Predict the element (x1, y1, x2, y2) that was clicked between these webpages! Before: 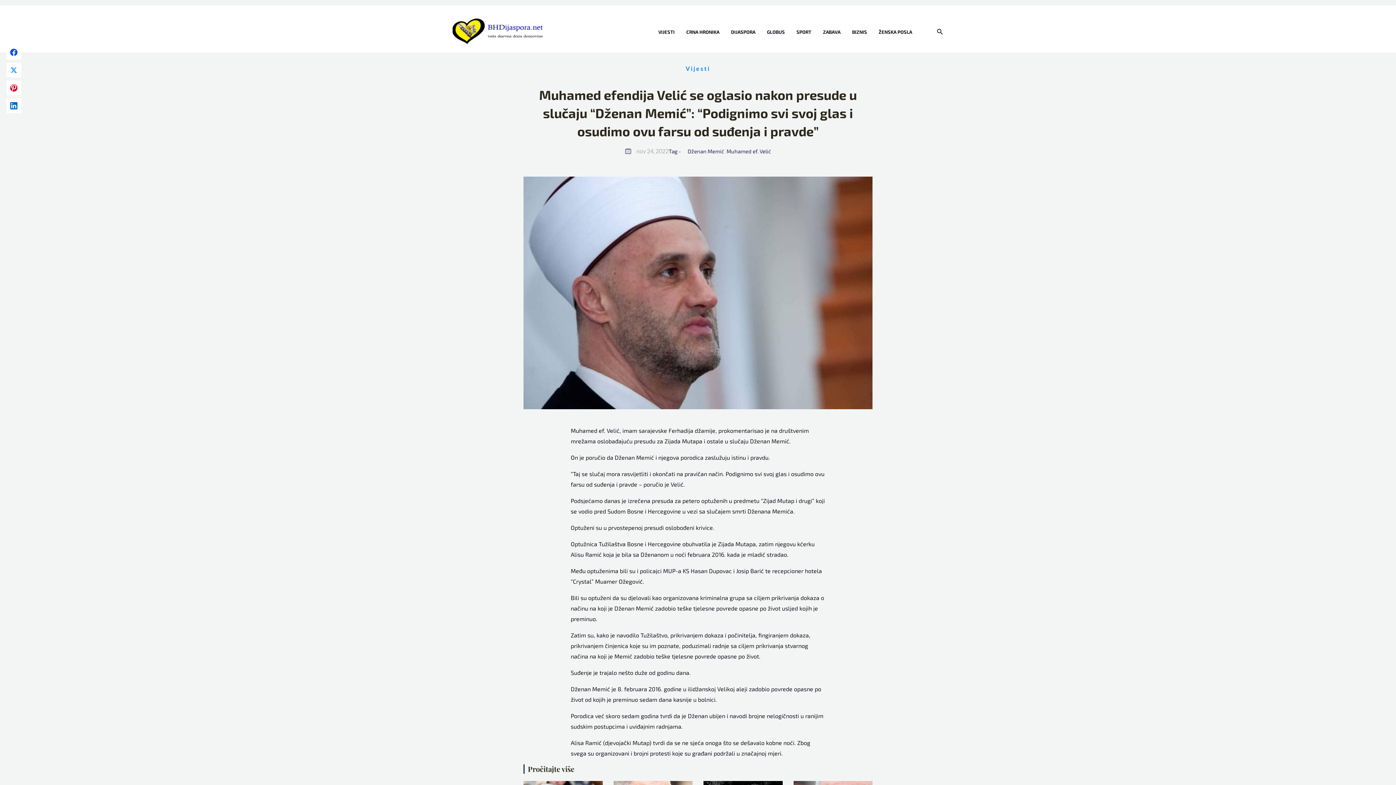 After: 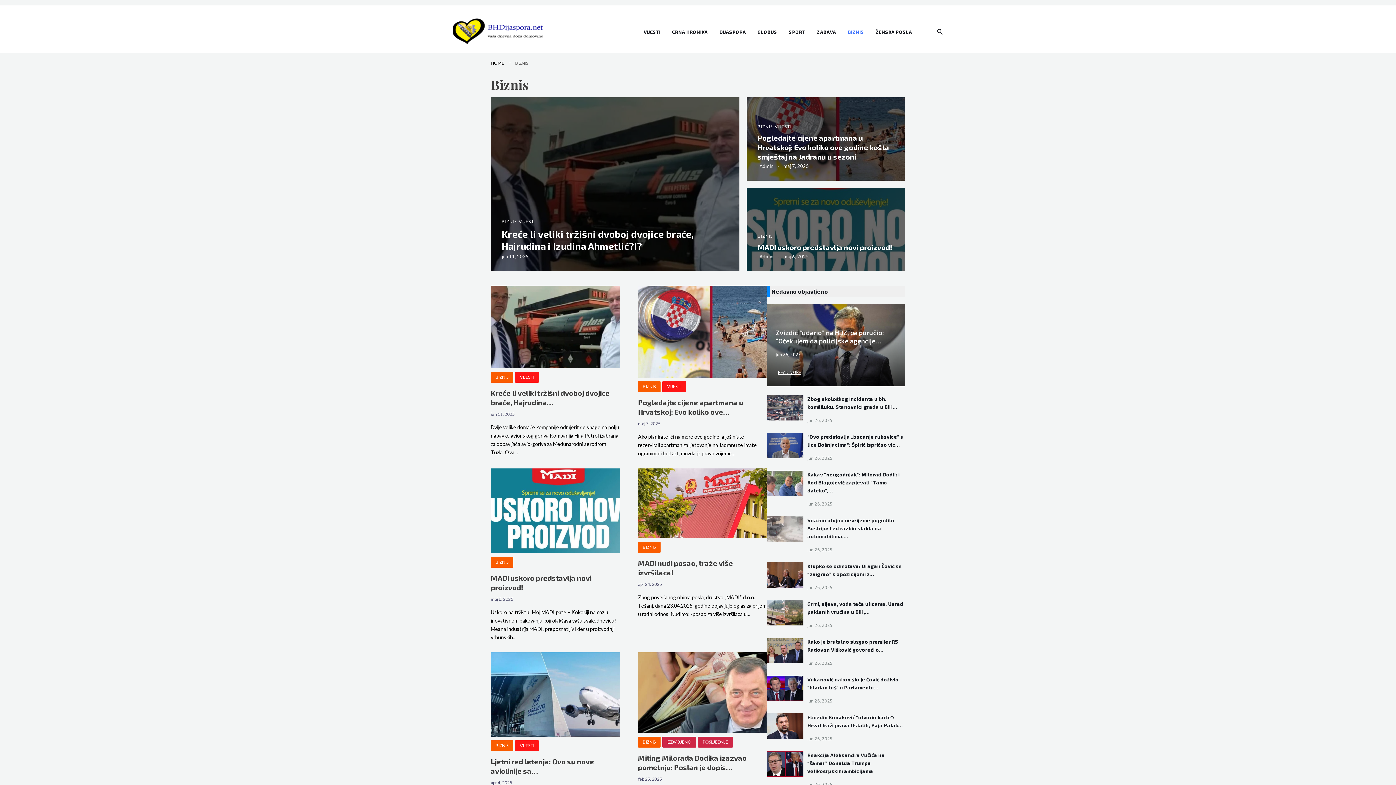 Action: bbox: (852, 22, 878, 40) label: BIZNIS